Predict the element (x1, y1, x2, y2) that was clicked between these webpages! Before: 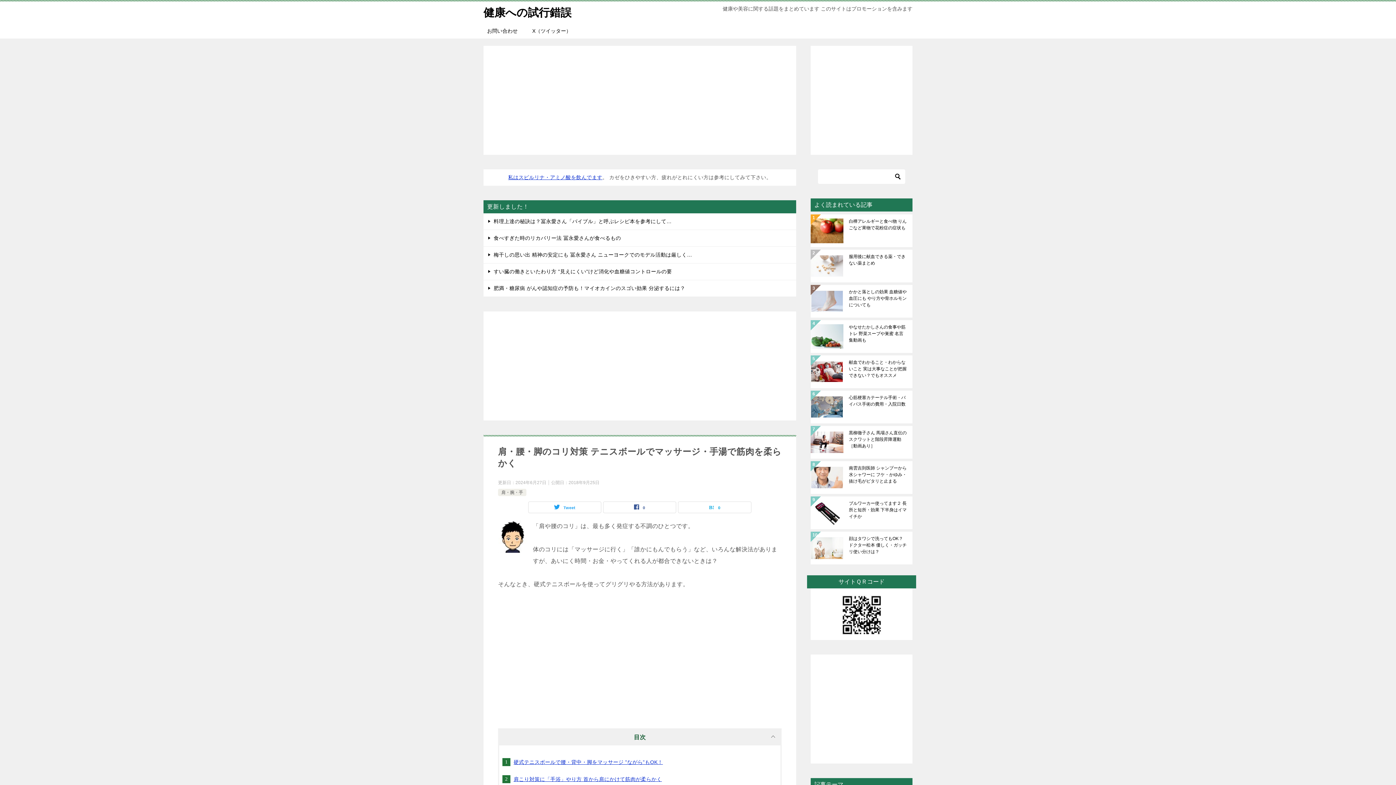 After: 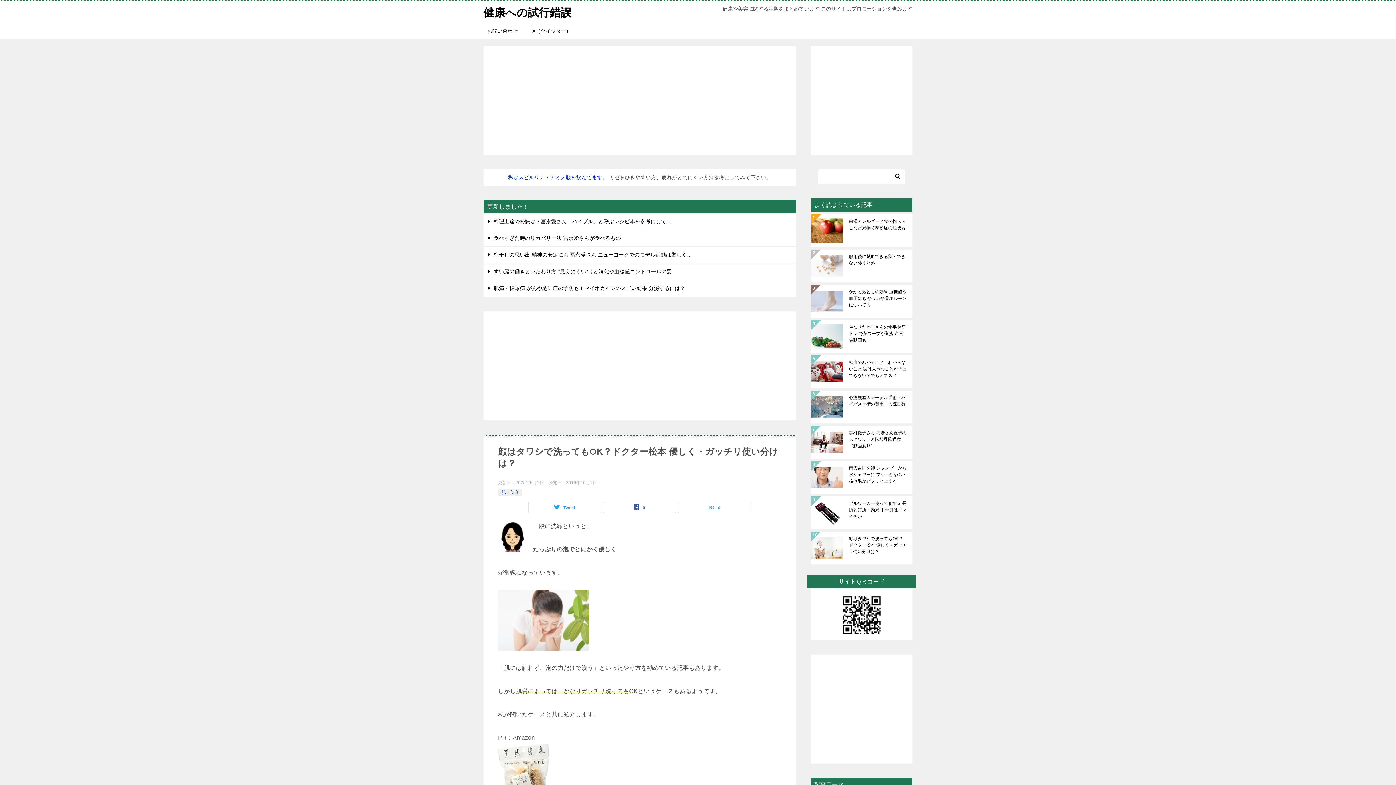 Action: label: 顔はタワシで洗ってもOK？ドクター松本 優しく・ガッチリ使い分けは？ bbox: (849, 535, 907, 561)